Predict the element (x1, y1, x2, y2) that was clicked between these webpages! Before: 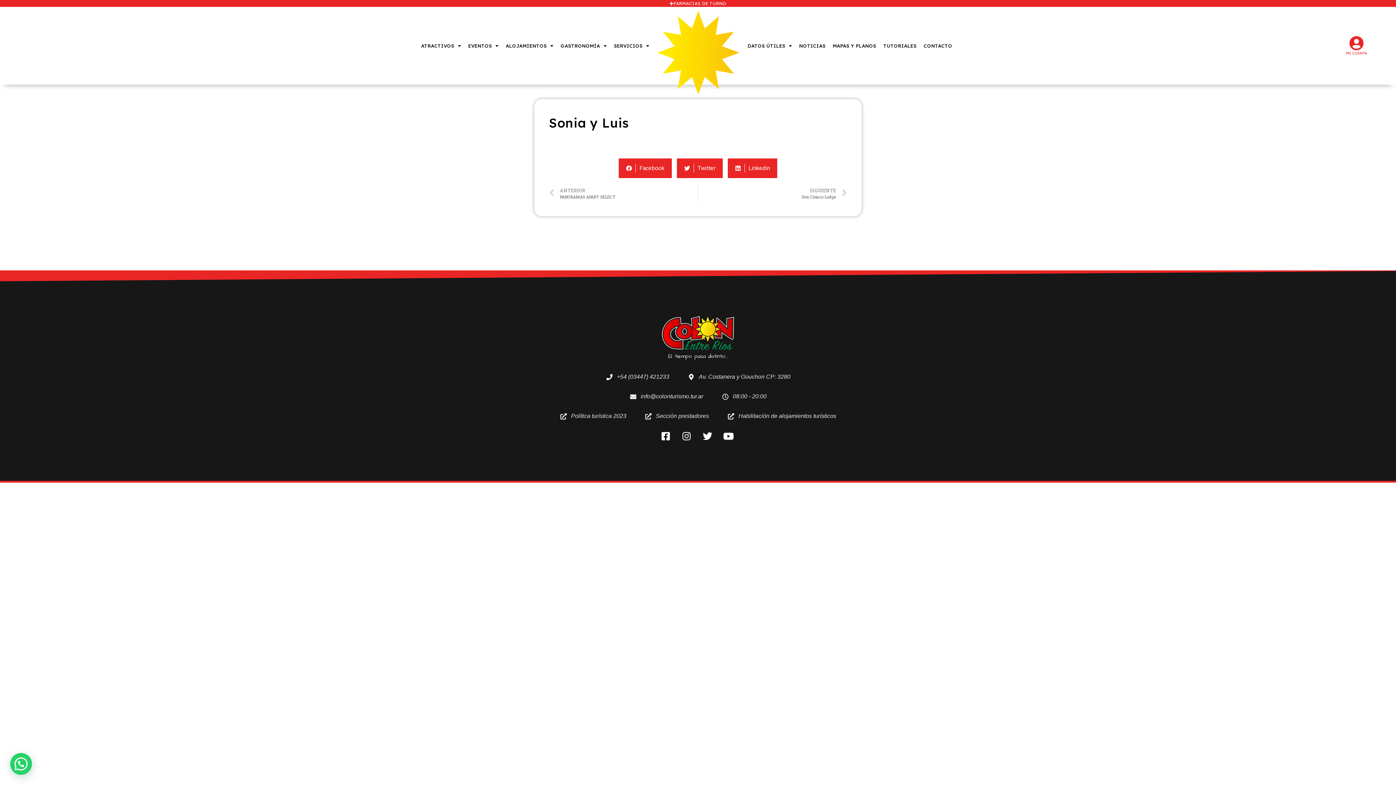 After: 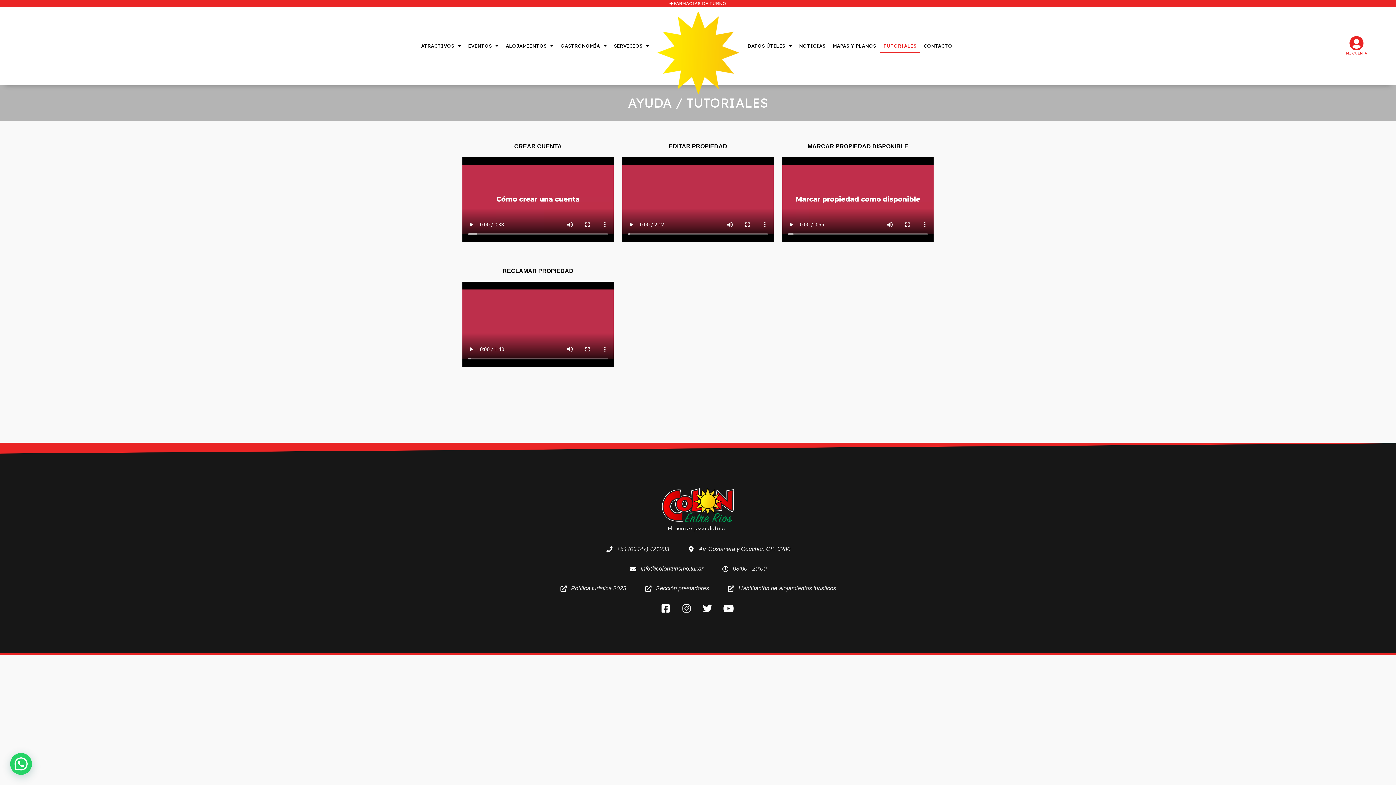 Action: label: TUTORIALES bbox: (880, 38, 920, 52)